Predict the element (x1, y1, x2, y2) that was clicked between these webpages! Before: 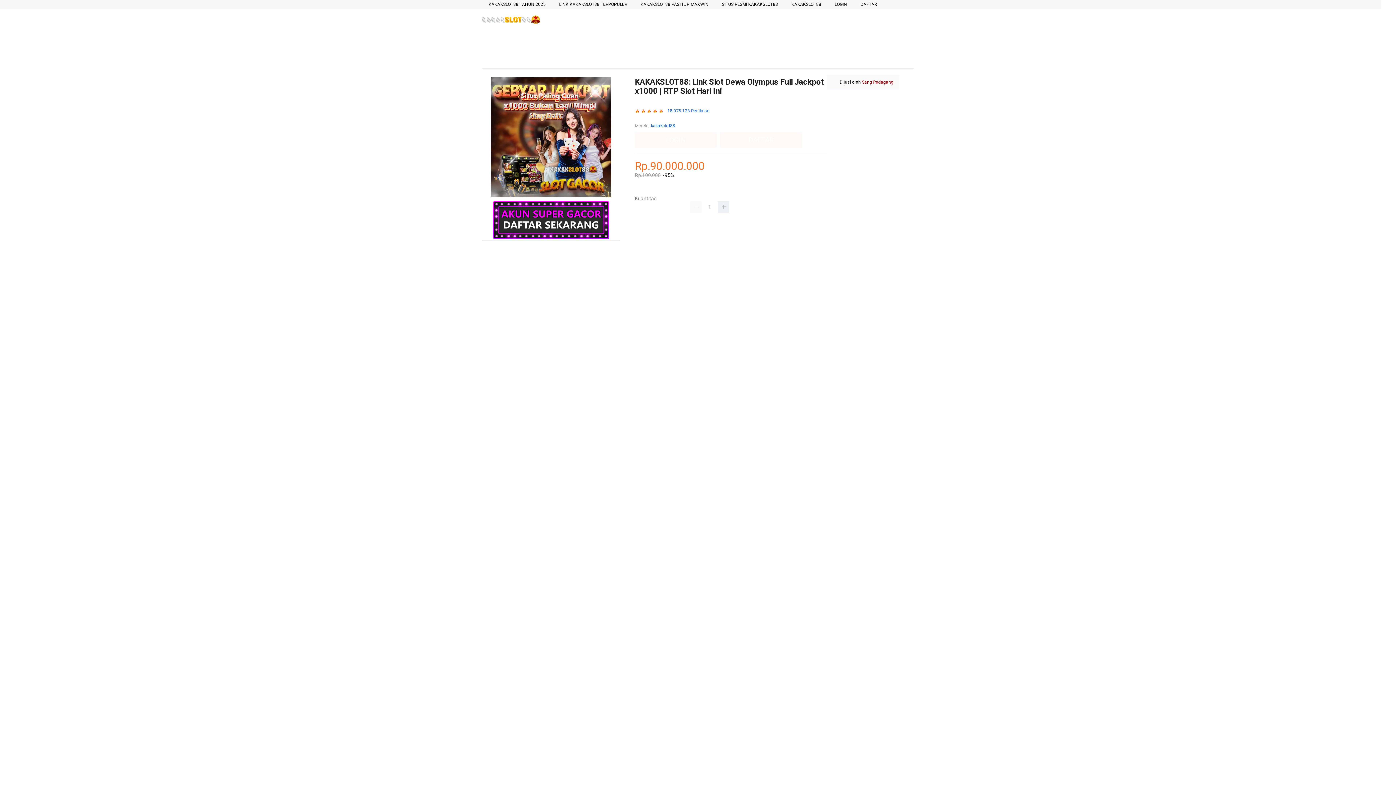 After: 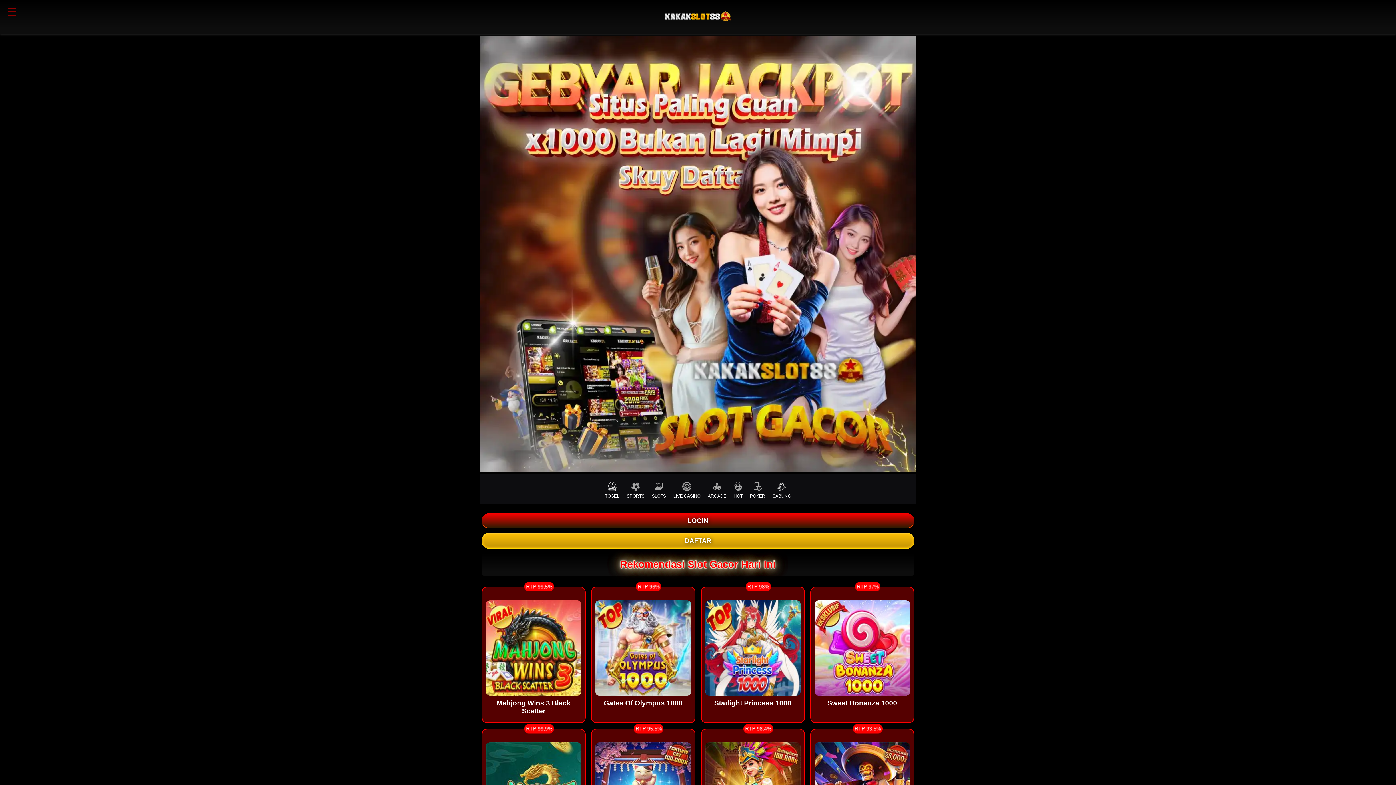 Action: bbox: (493, 235, 609, 240)